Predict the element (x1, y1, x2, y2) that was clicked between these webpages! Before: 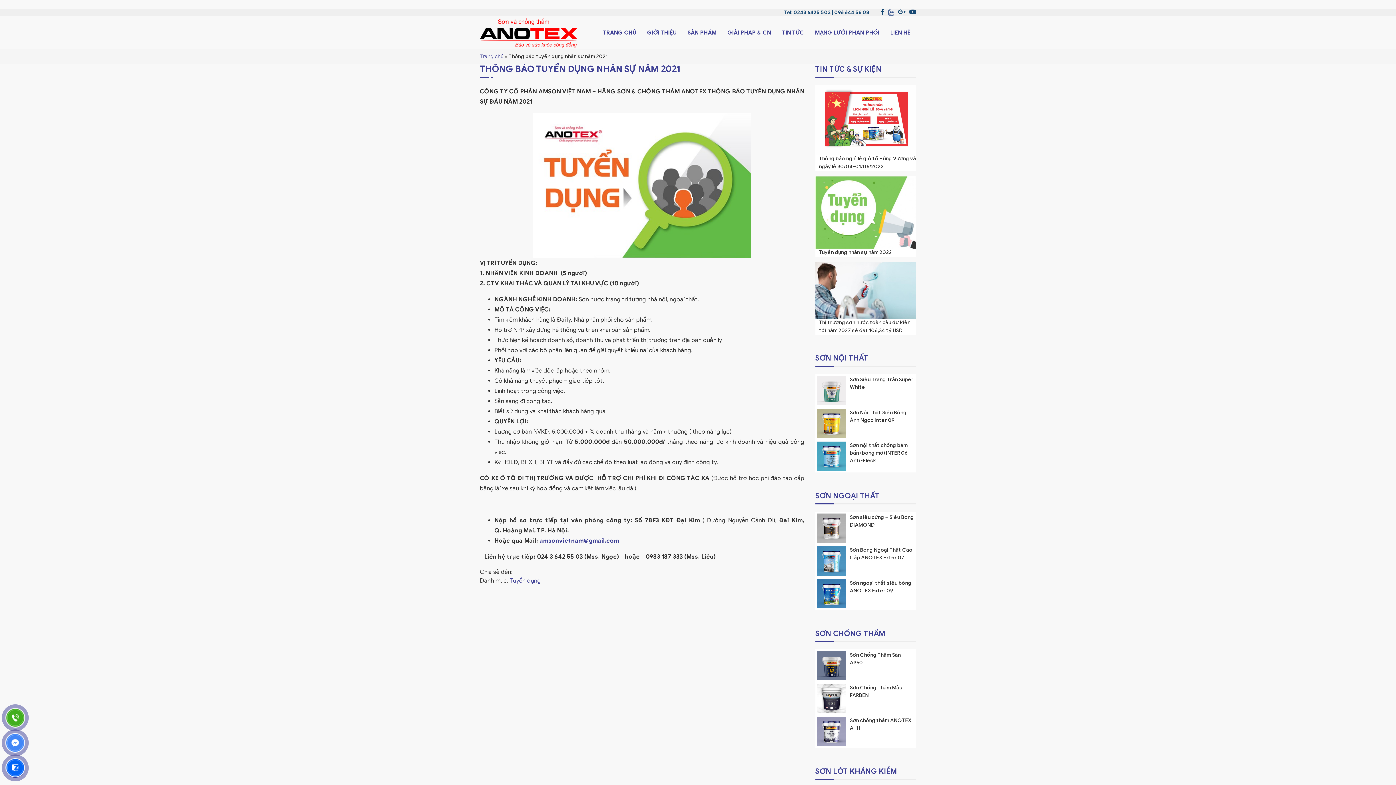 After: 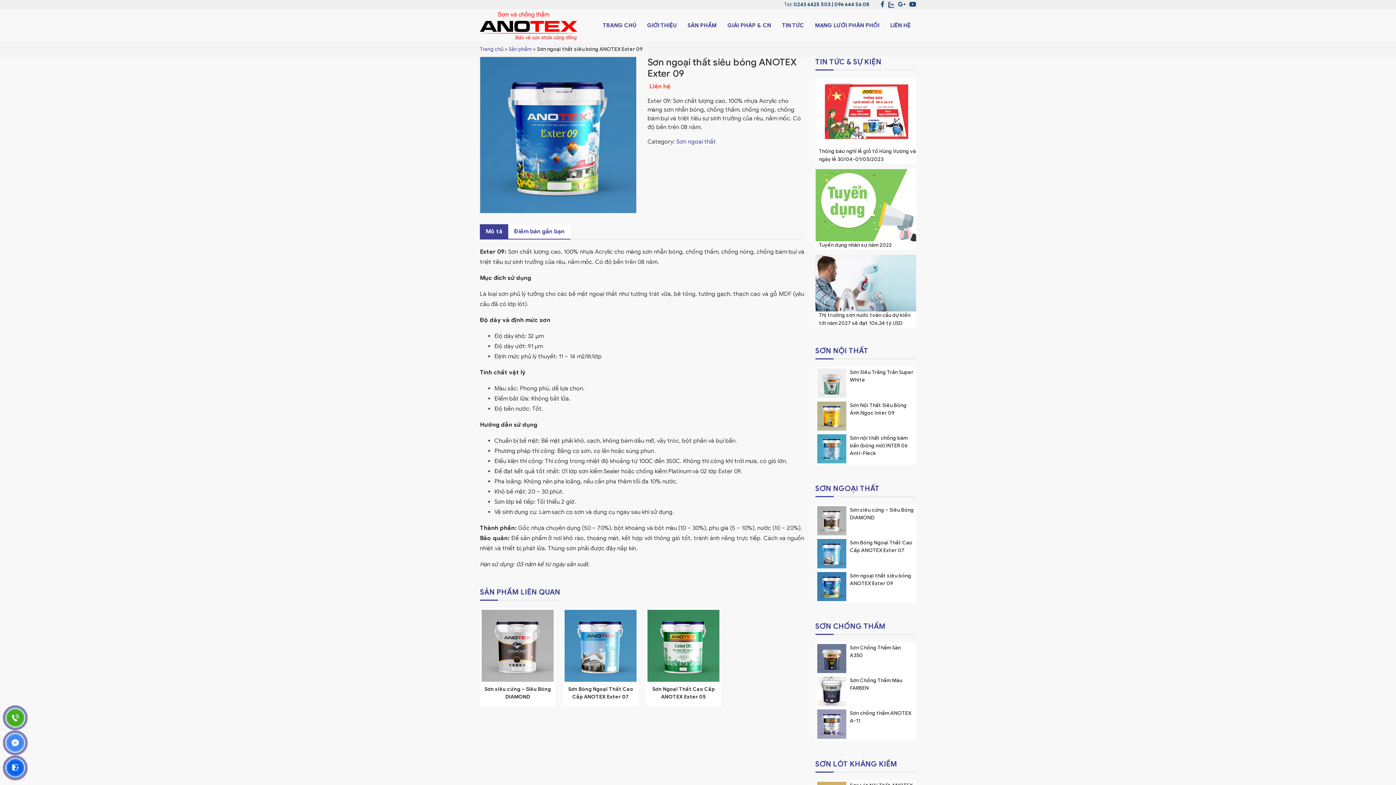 Action: bbox: (817, 579, 846, 608)